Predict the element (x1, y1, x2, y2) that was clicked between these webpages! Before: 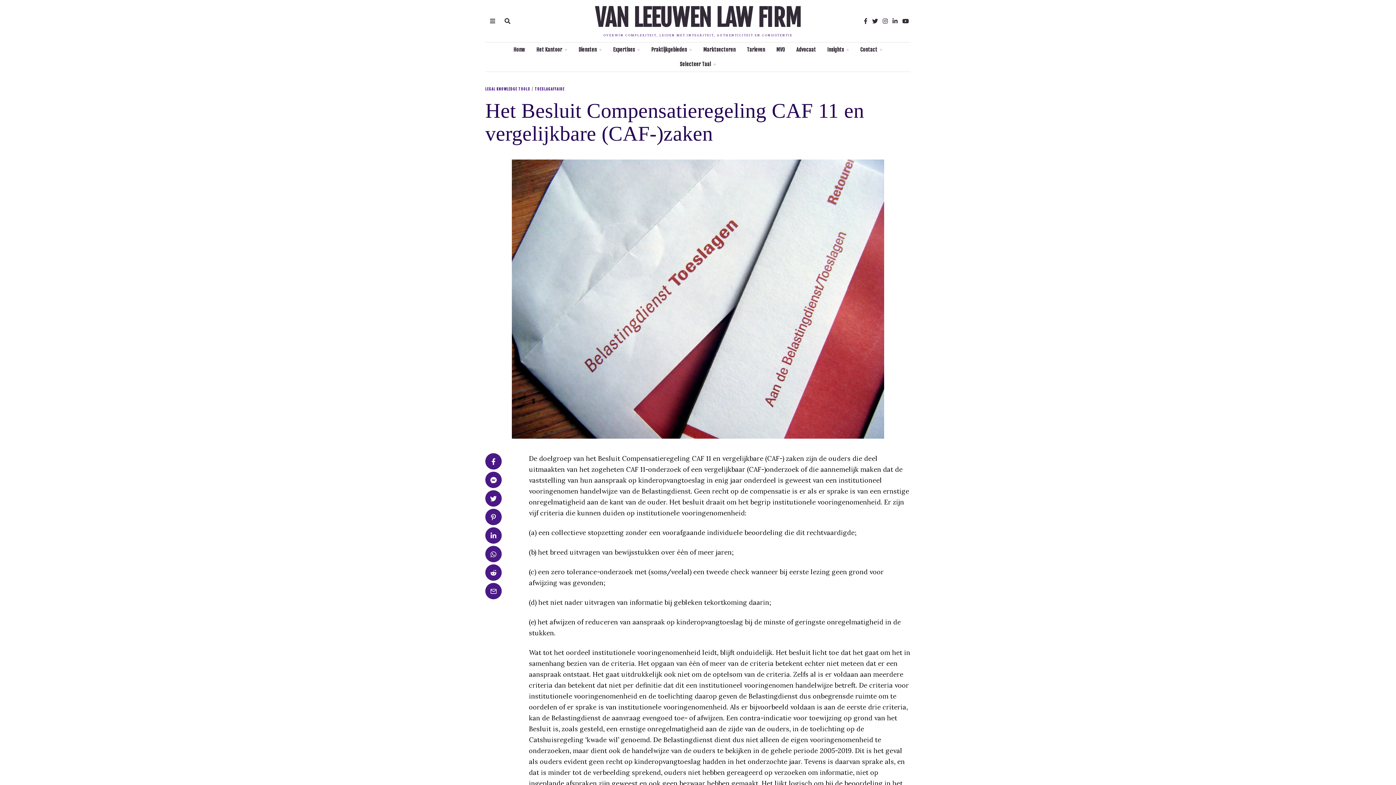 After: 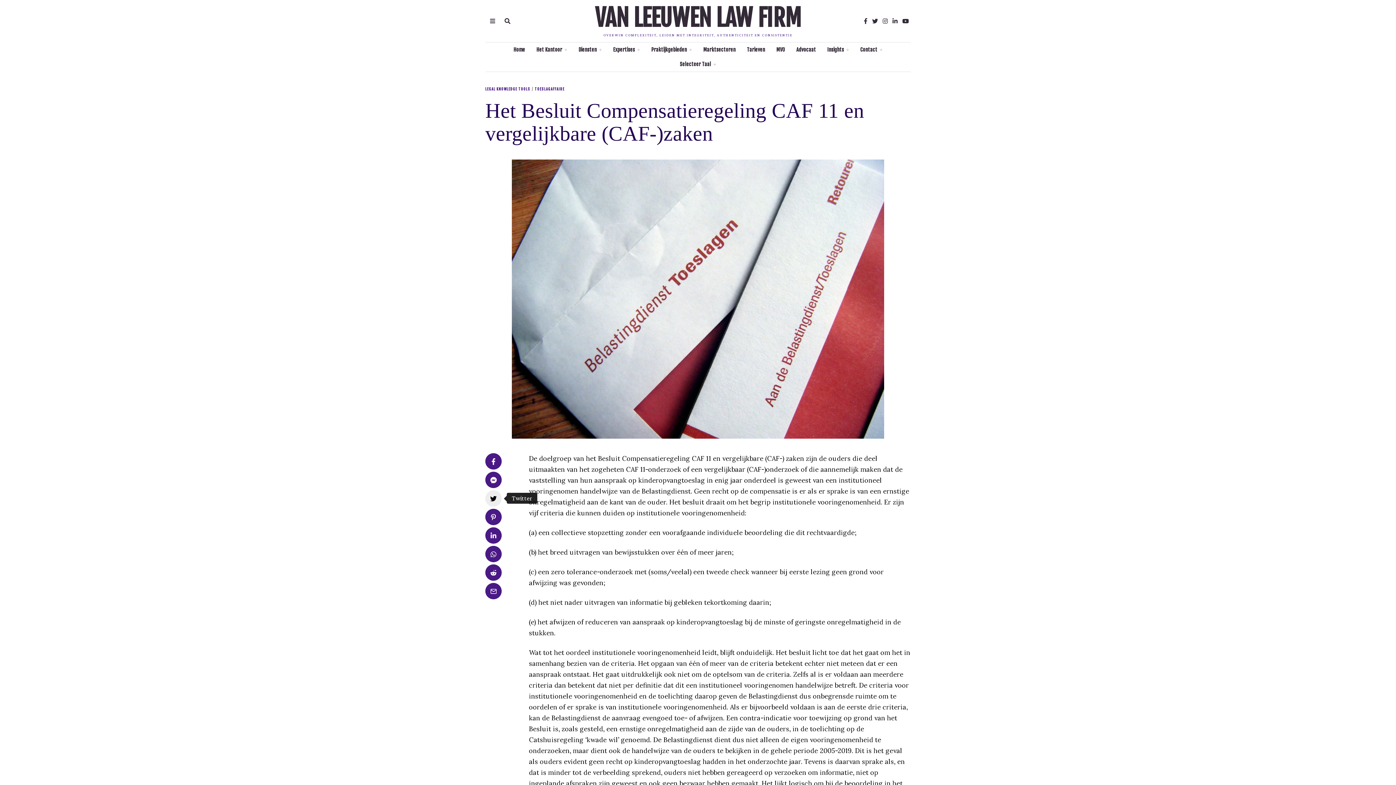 Action: bbox: (485, 490, 501, 506)